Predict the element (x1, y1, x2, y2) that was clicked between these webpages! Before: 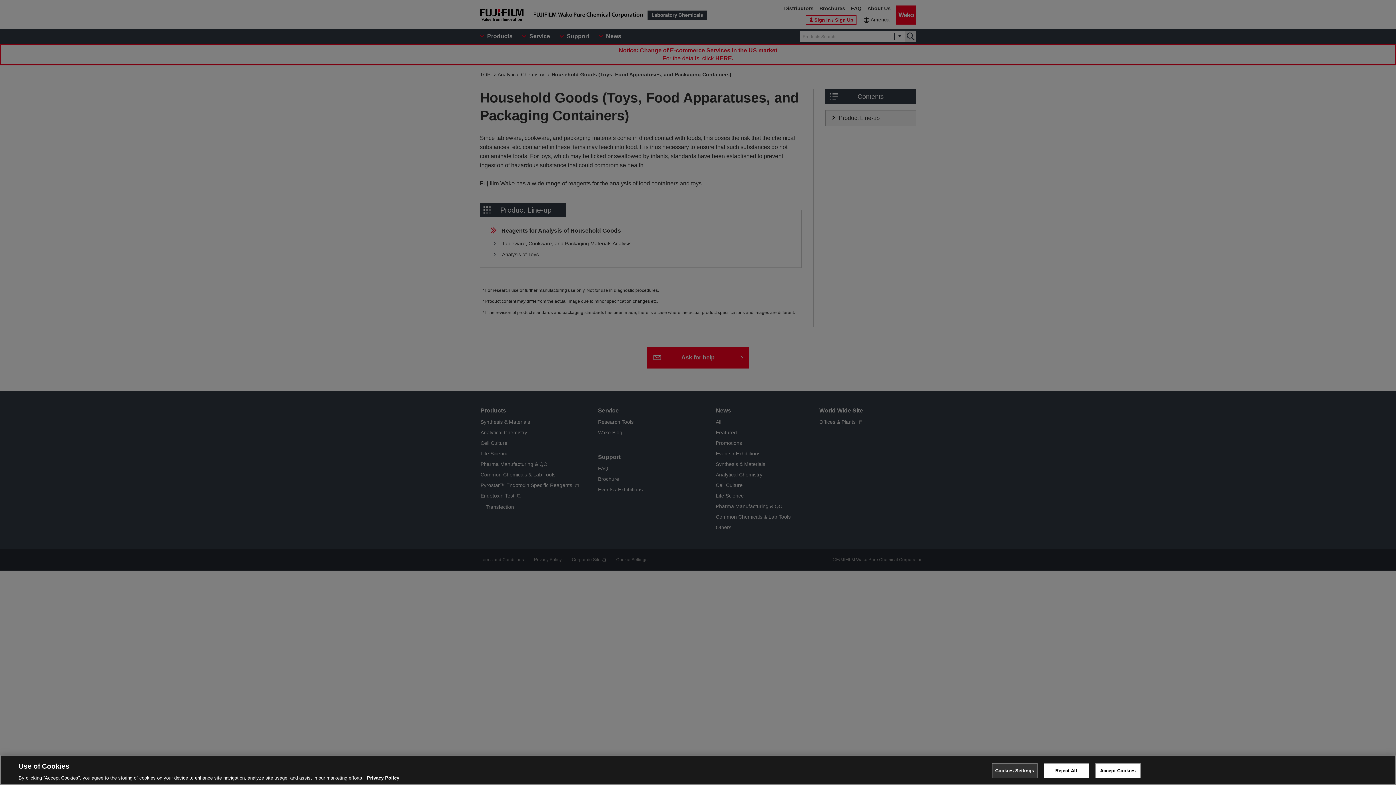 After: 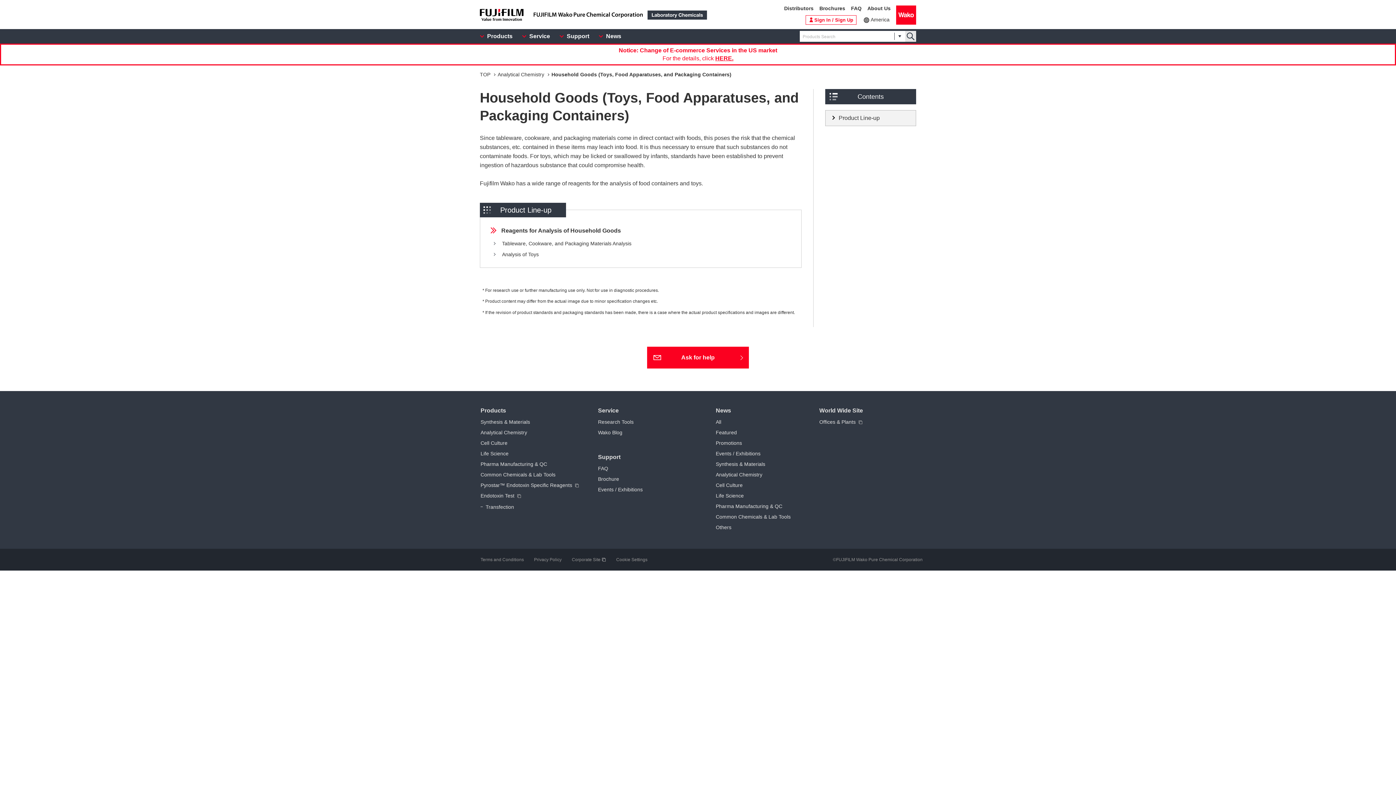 Action: bbox: (1095, 763, 1140, 778) label: Accept Cookies